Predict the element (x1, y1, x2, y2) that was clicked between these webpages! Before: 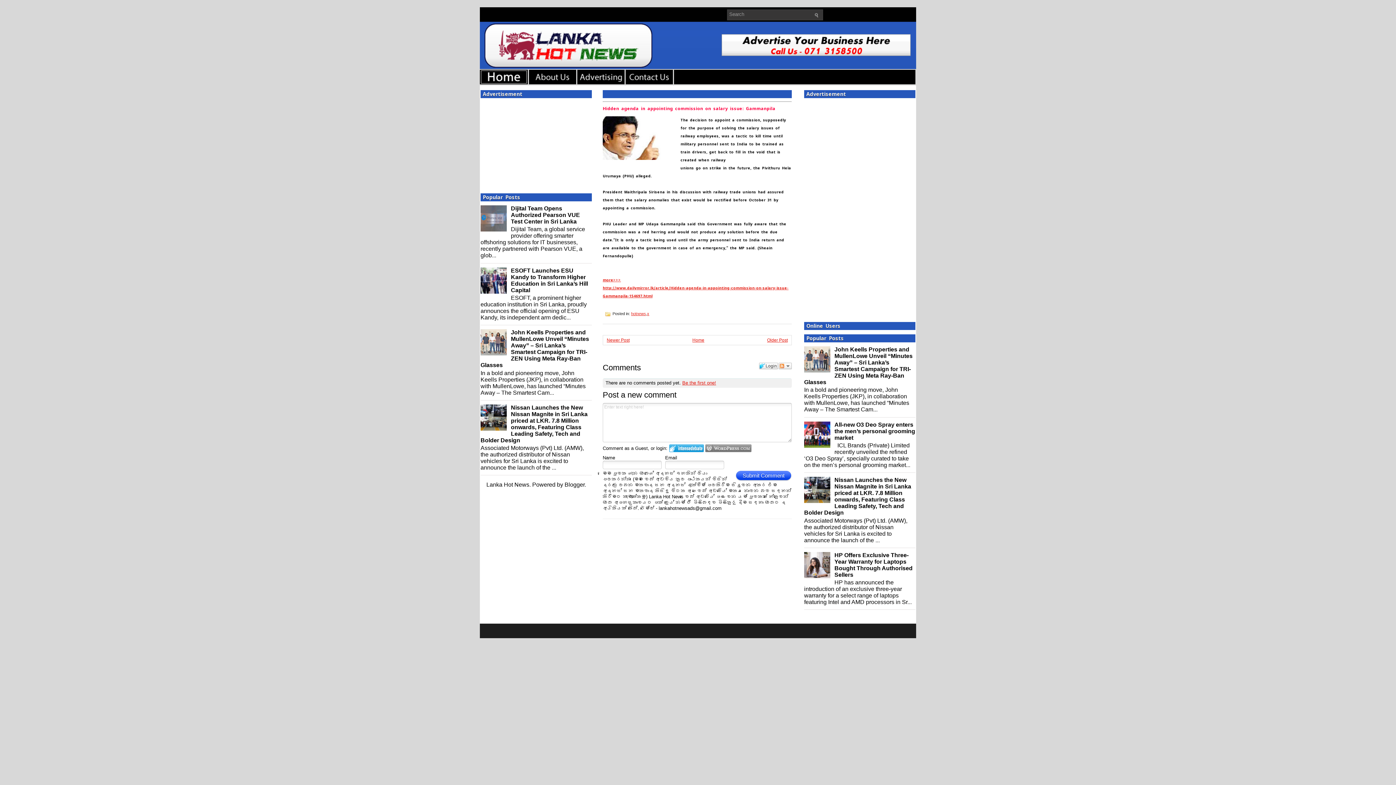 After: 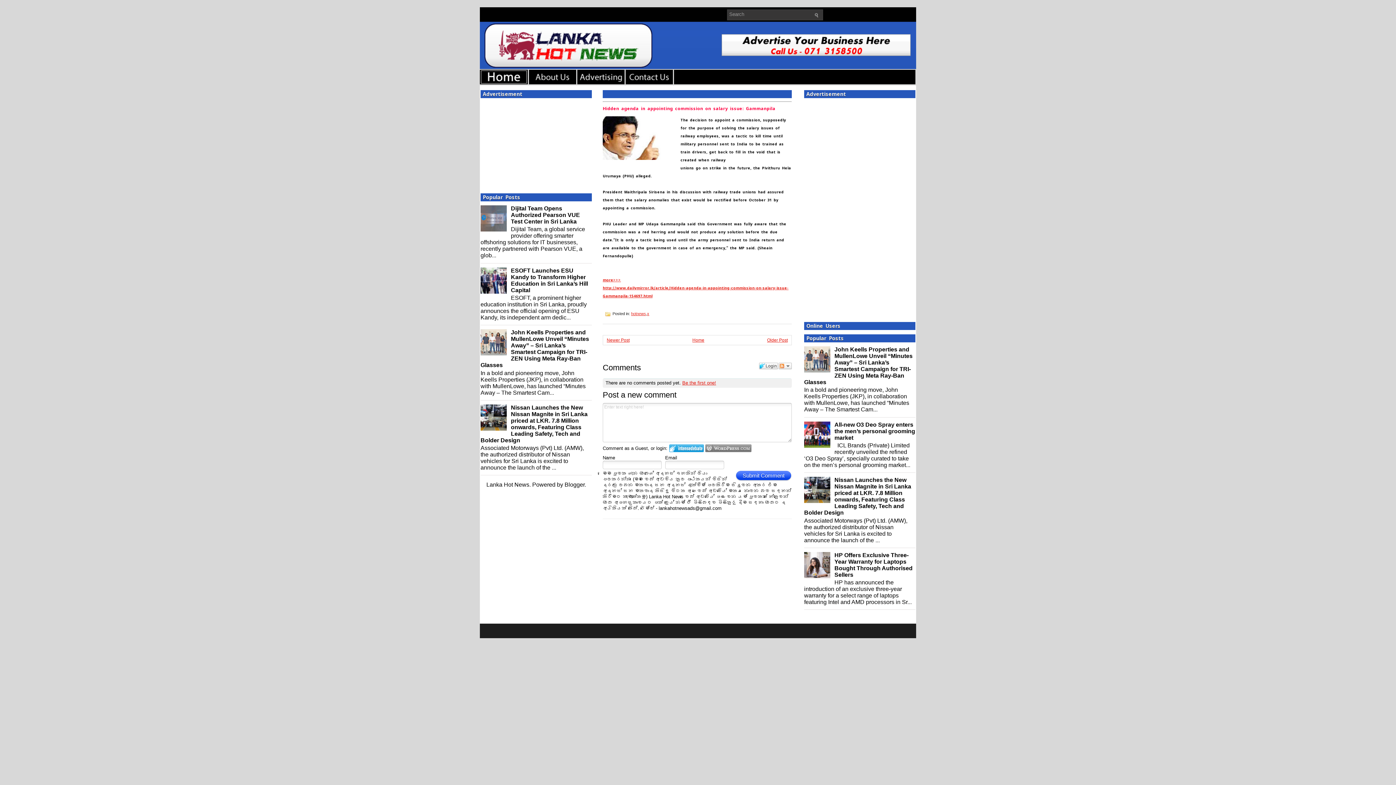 Action: bbox: (480, 425, 509, 431)